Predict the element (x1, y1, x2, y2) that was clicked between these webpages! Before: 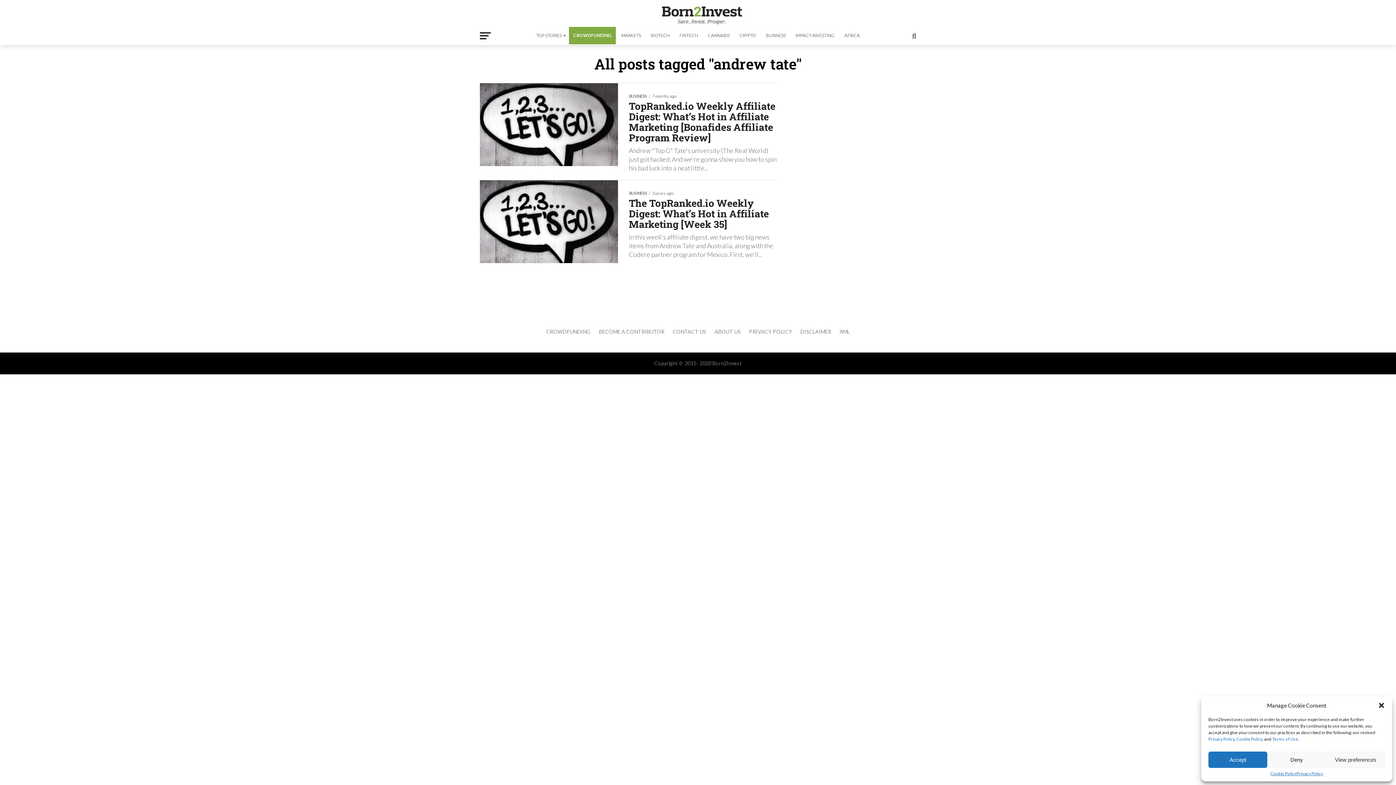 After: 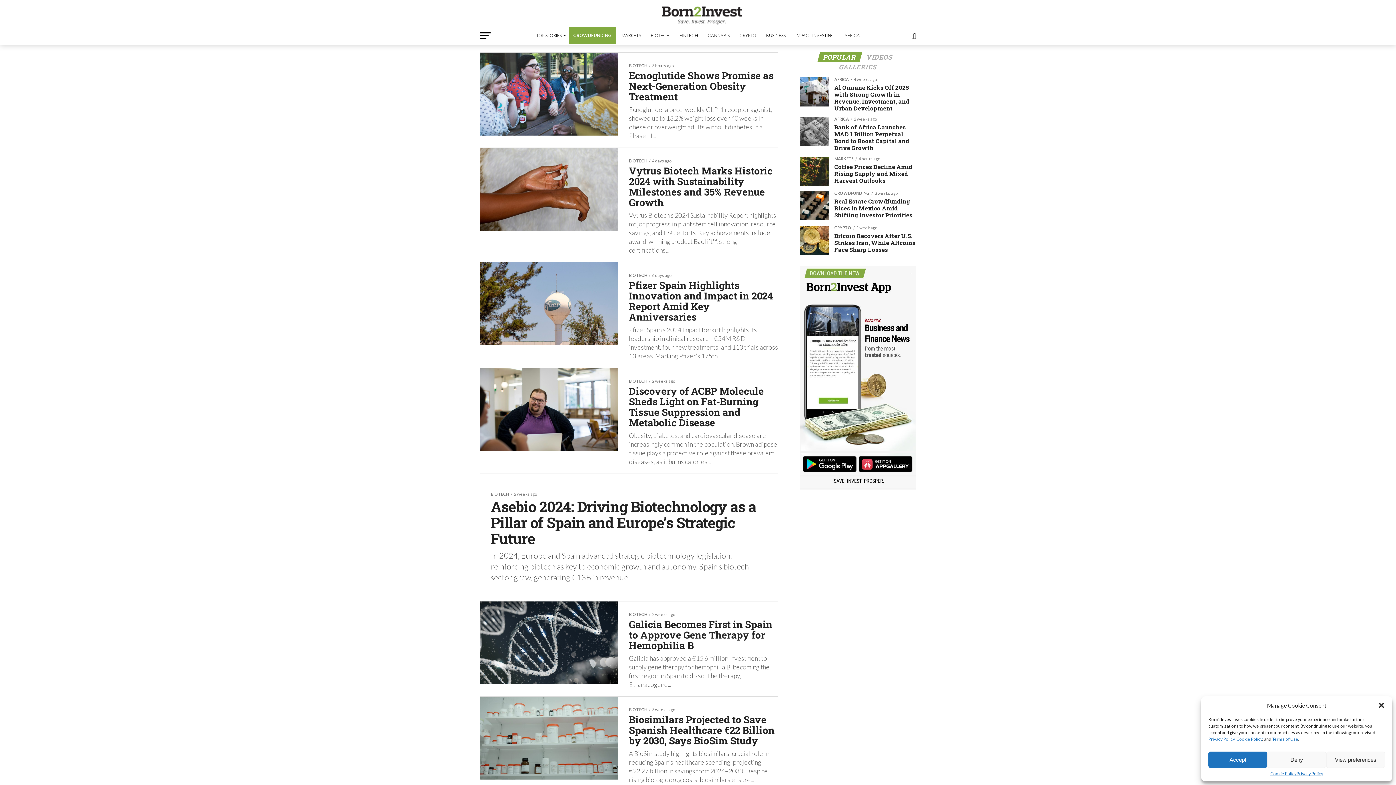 Action: bbox: (646, 26, 674, 44) label: BIOTECH